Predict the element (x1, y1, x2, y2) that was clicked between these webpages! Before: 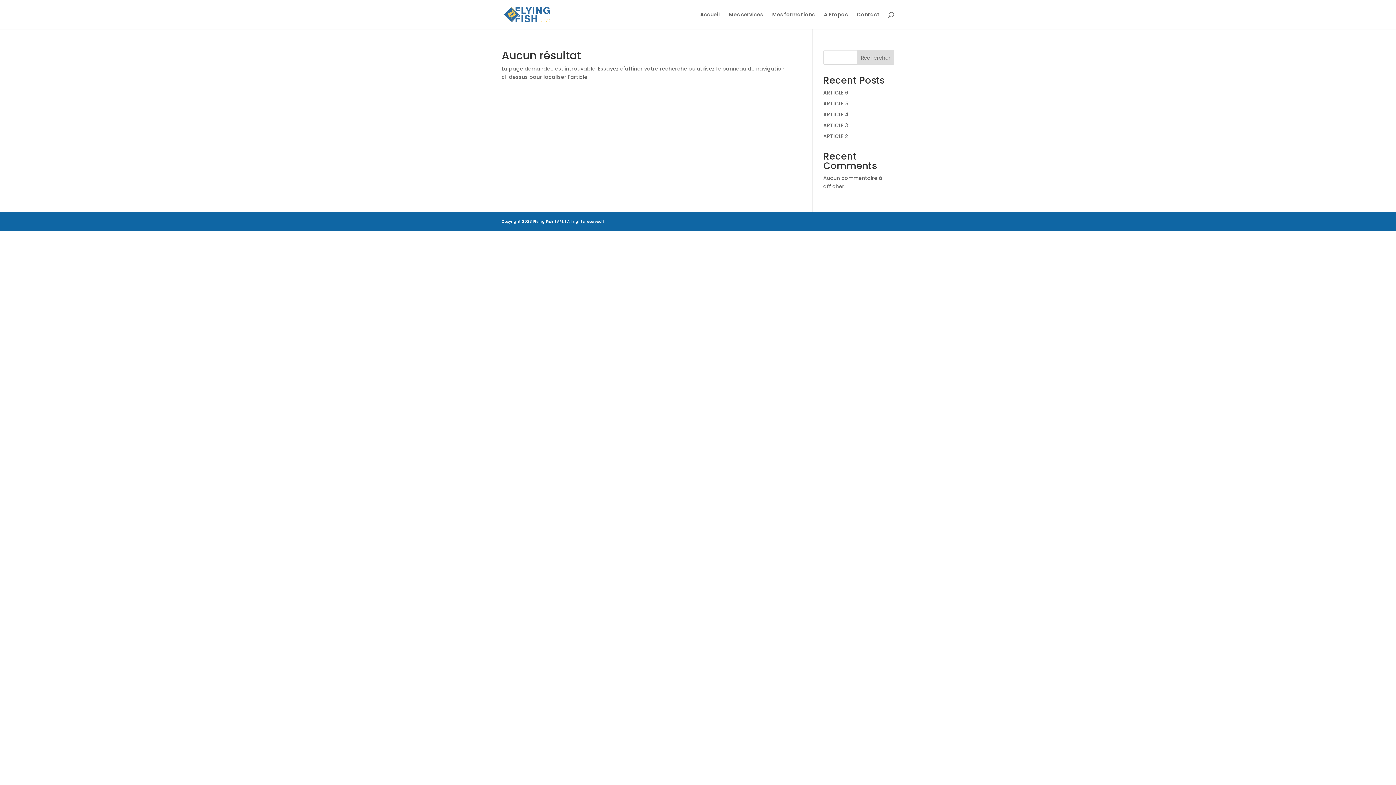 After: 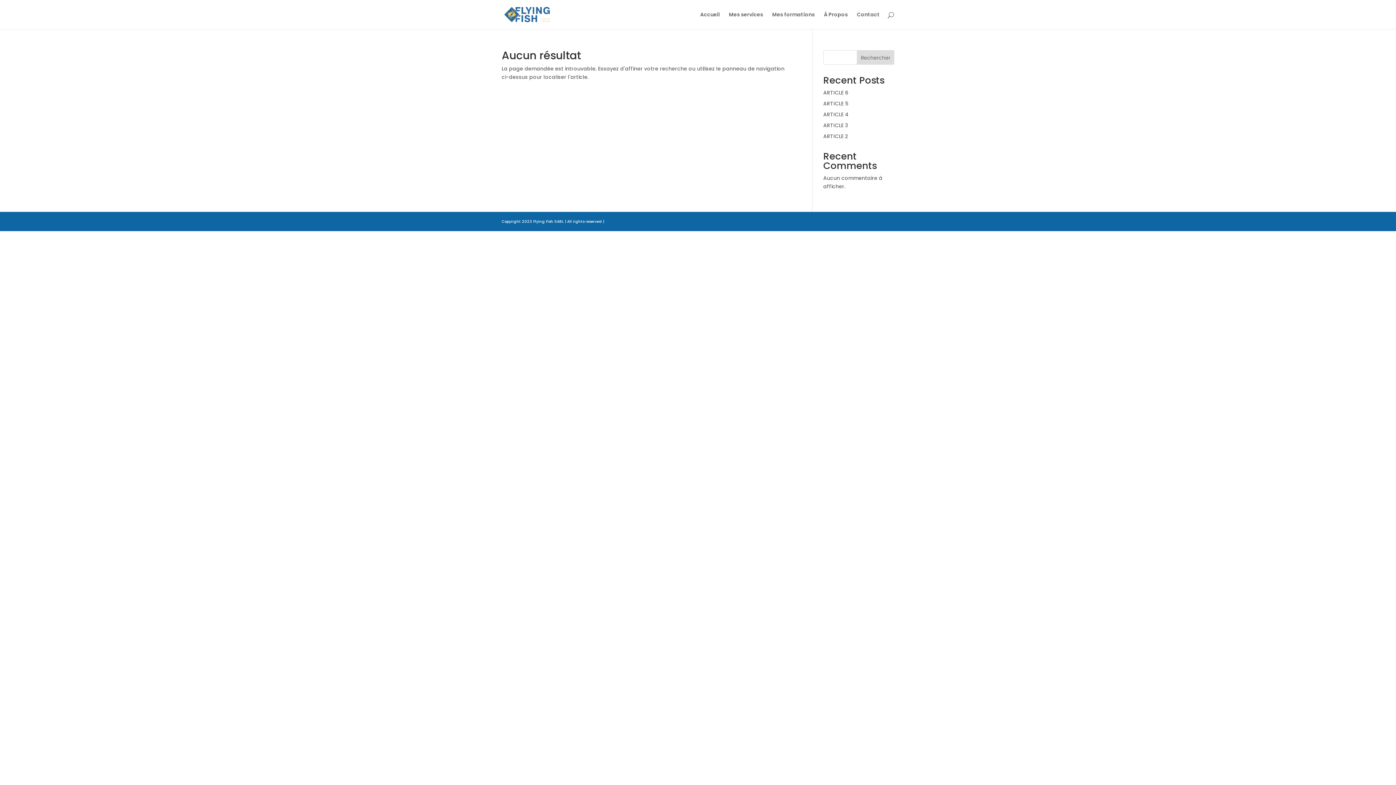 Action: label: Rechercher bbox: (857, 50, 894, 64)